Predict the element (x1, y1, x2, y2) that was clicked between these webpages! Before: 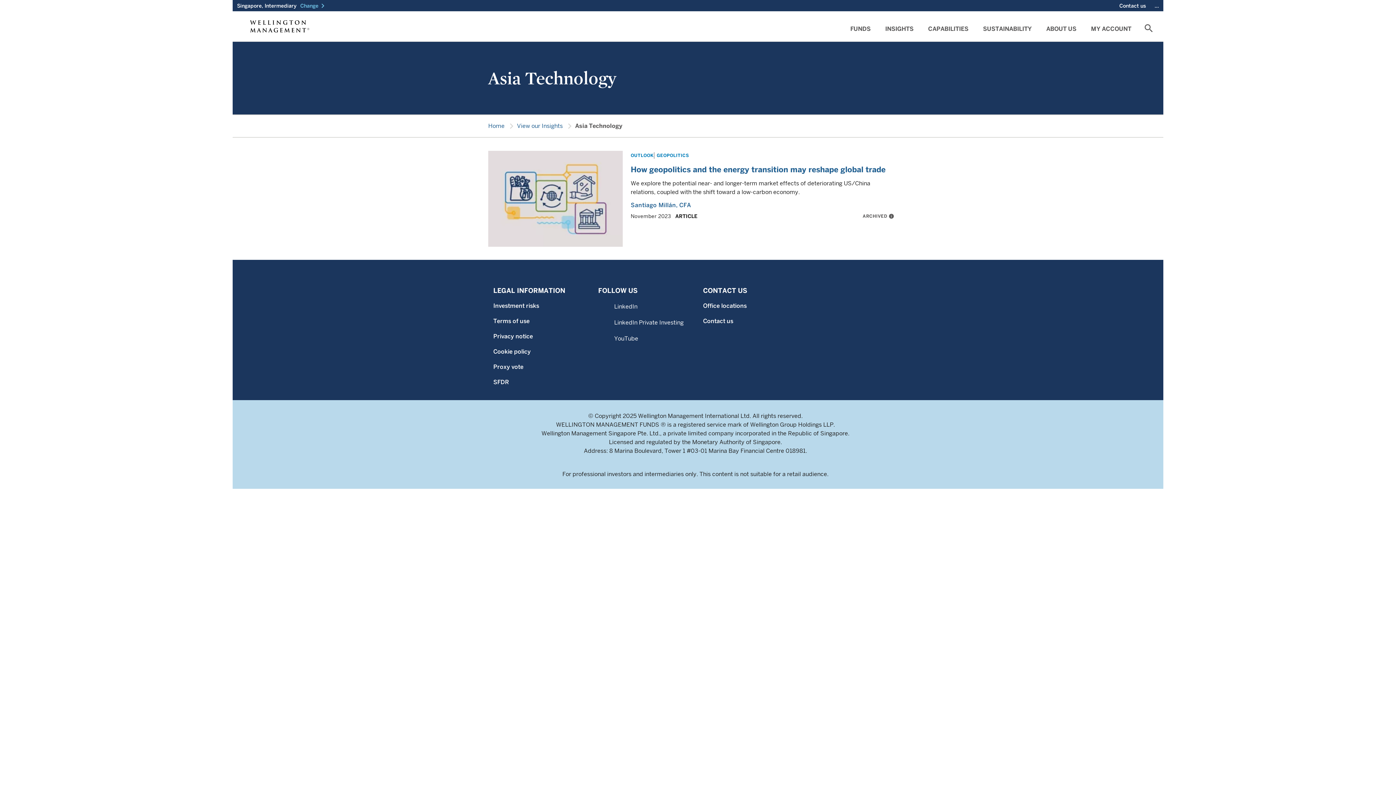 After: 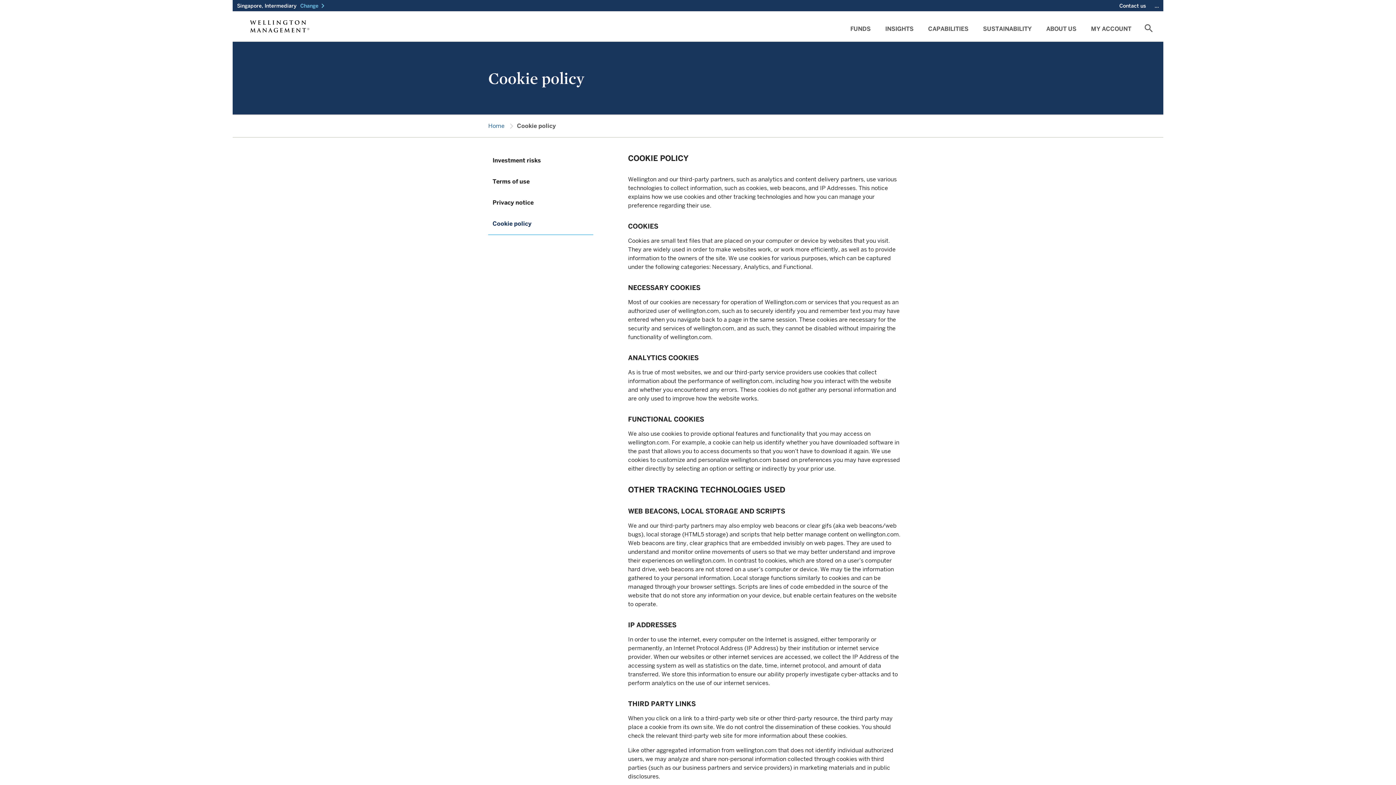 Action: label: Cookie policy bbox: (493, 347, 588, 356)